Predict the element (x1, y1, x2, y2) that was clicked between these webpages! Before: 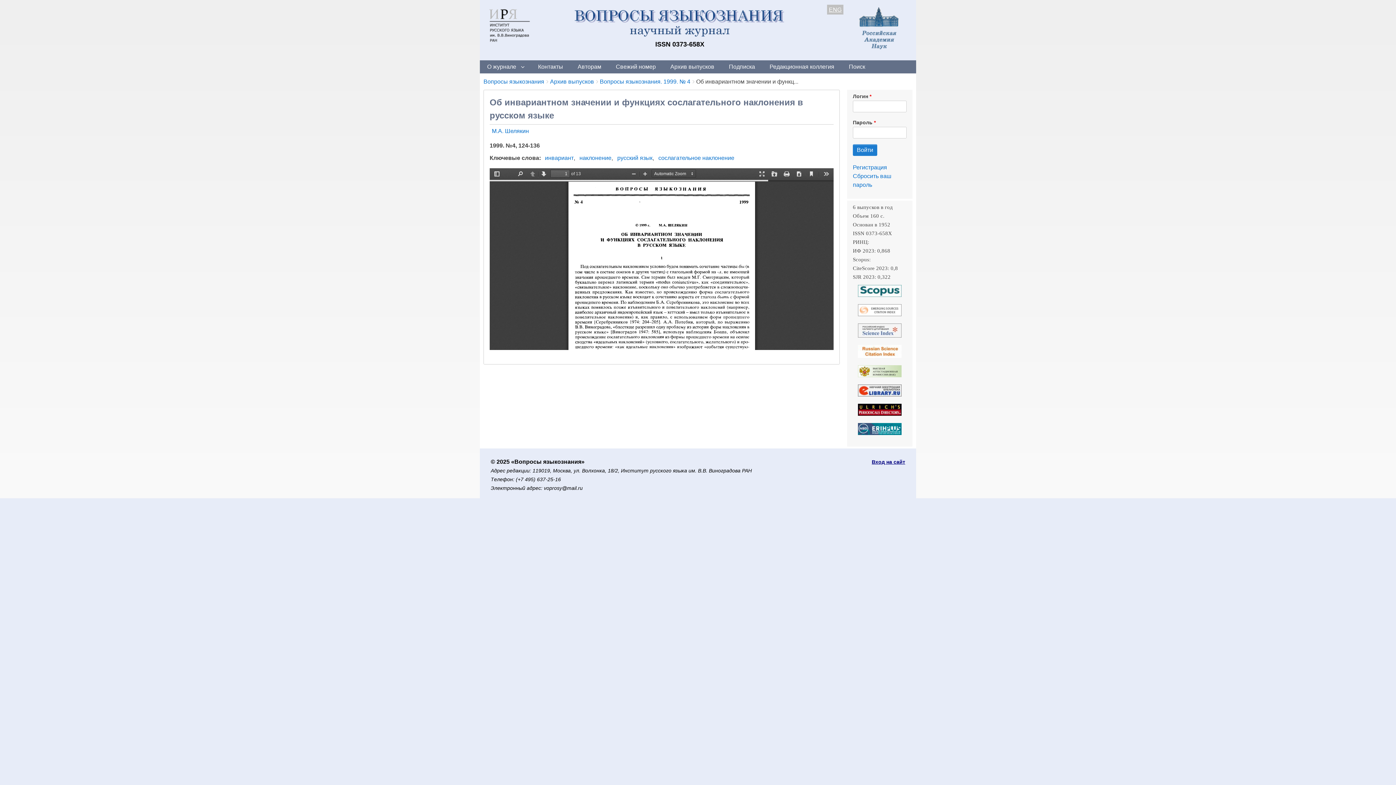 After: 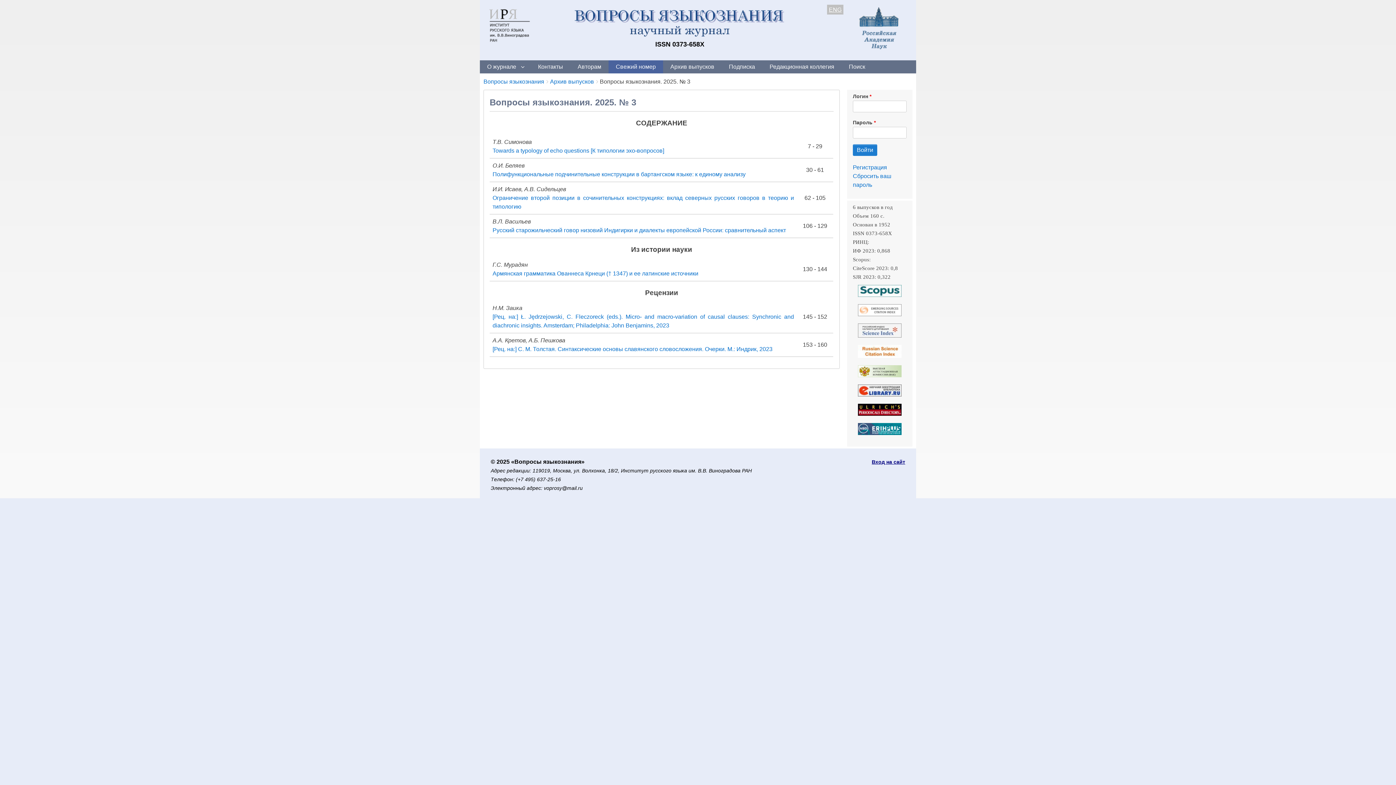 Action: label: Свежий номер bbox: (608, 60, 663, 73)